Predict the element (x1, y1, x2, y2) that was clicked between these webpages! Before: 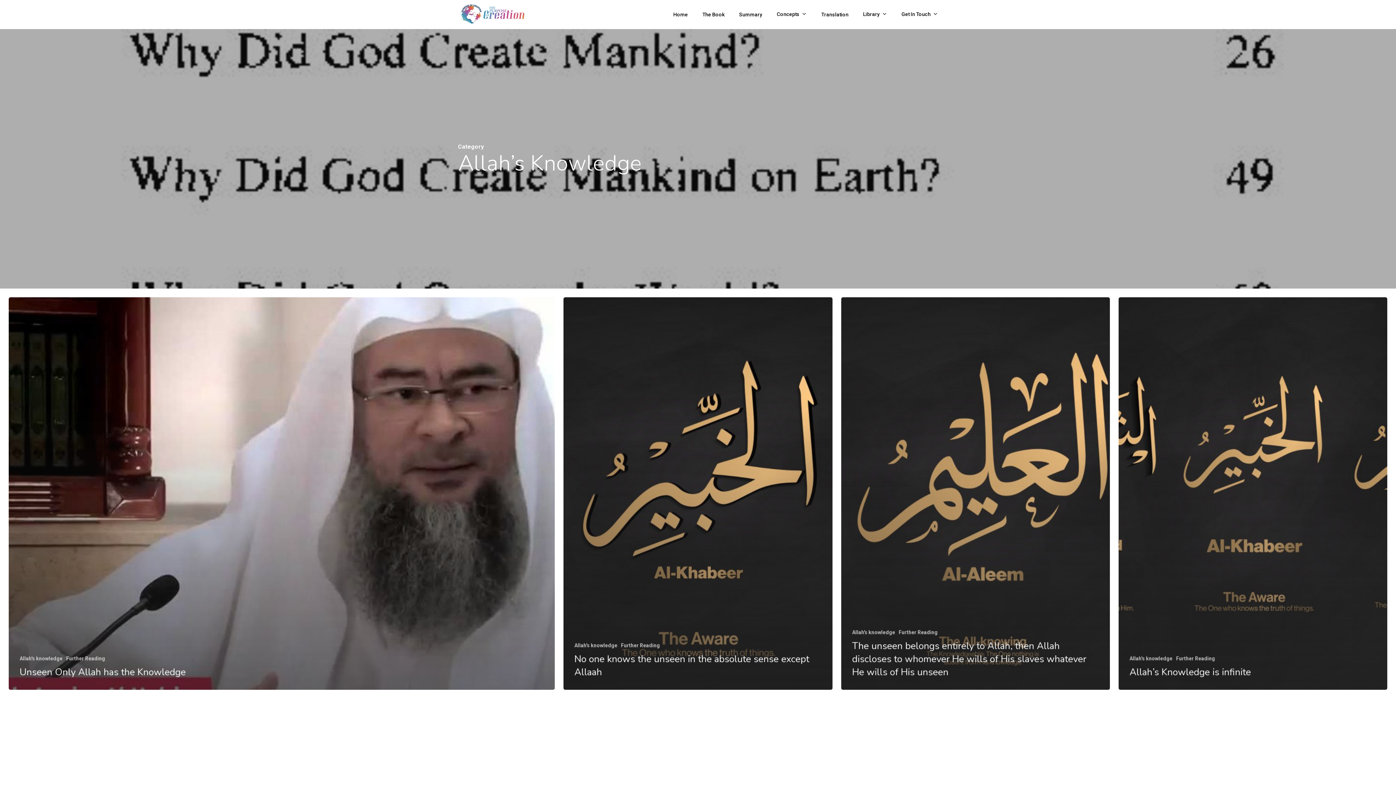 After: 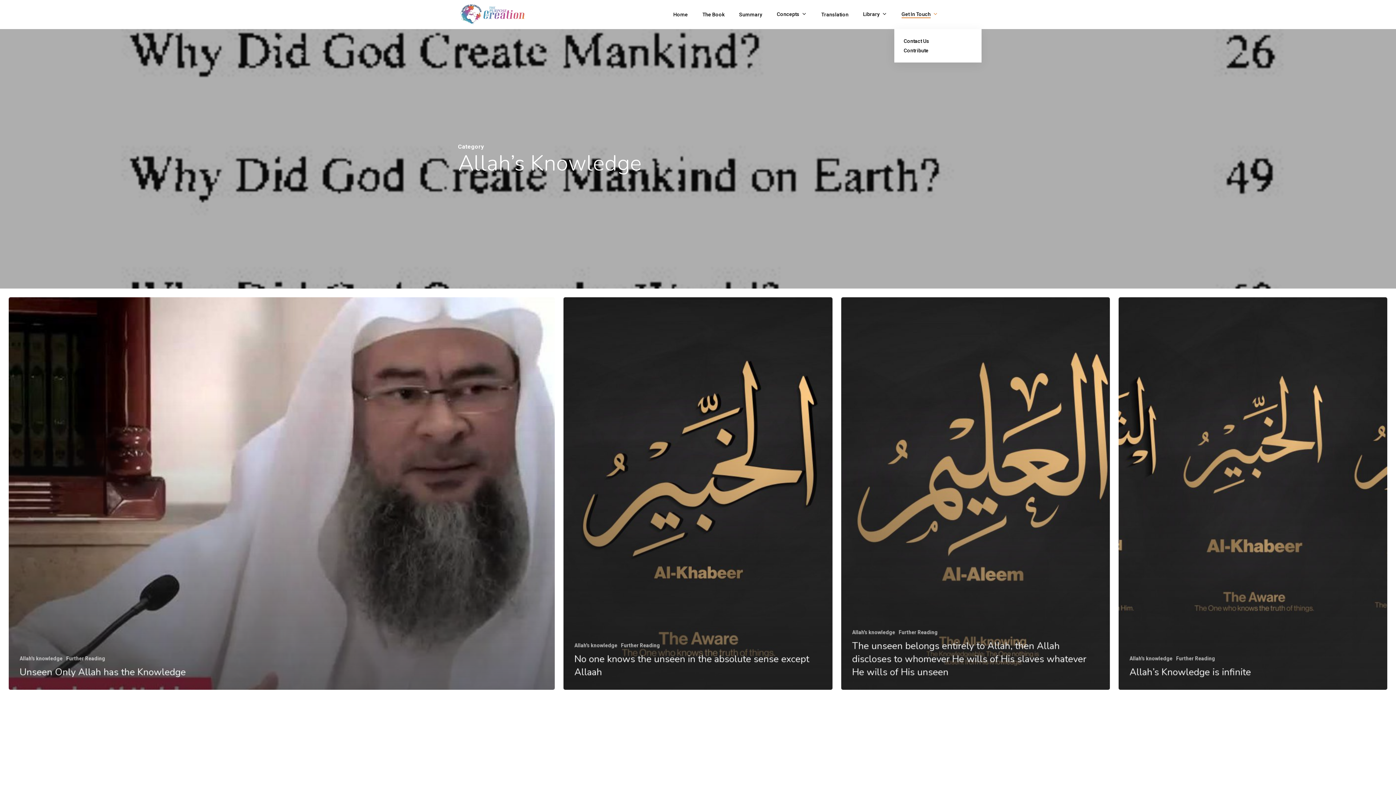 Action: bbox: (901, 11, 938, 17) label: Get In Touch